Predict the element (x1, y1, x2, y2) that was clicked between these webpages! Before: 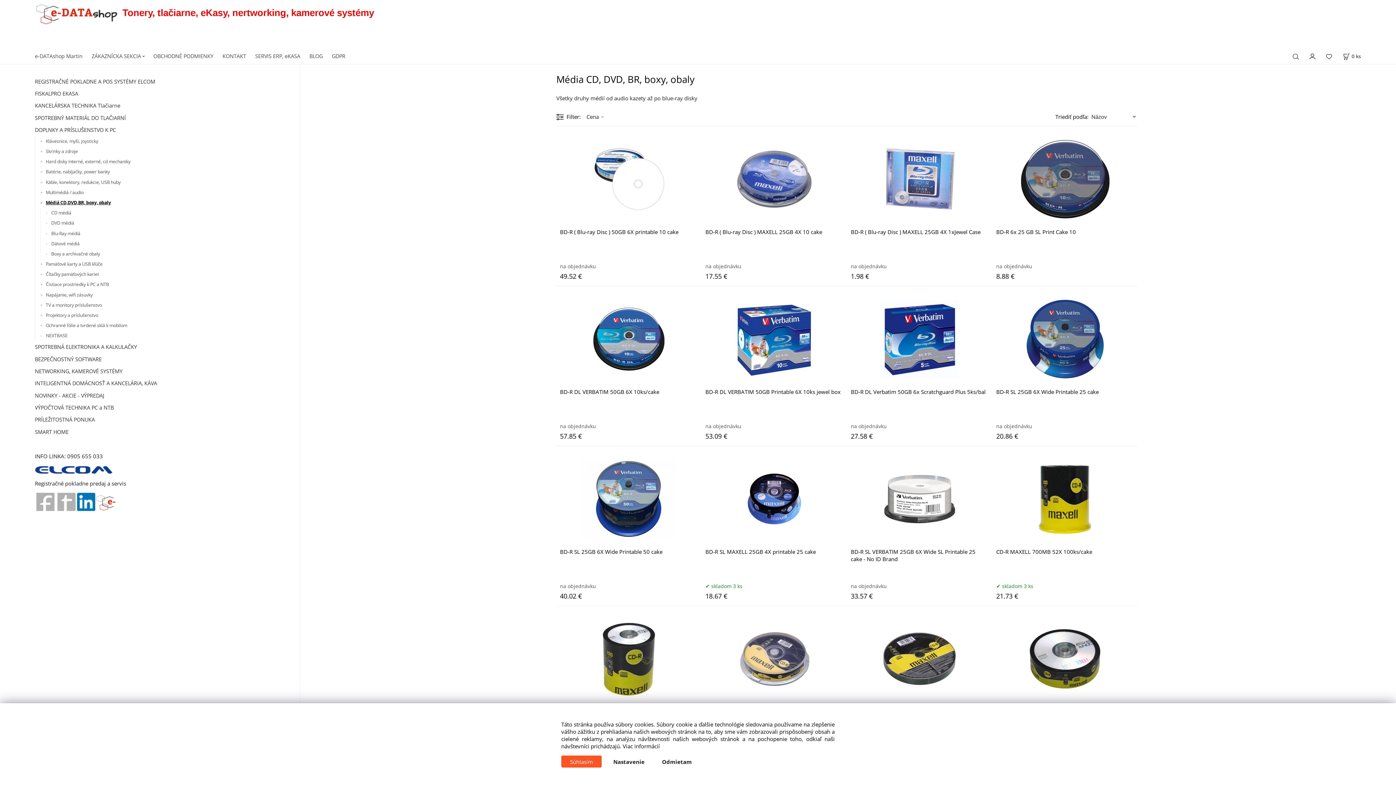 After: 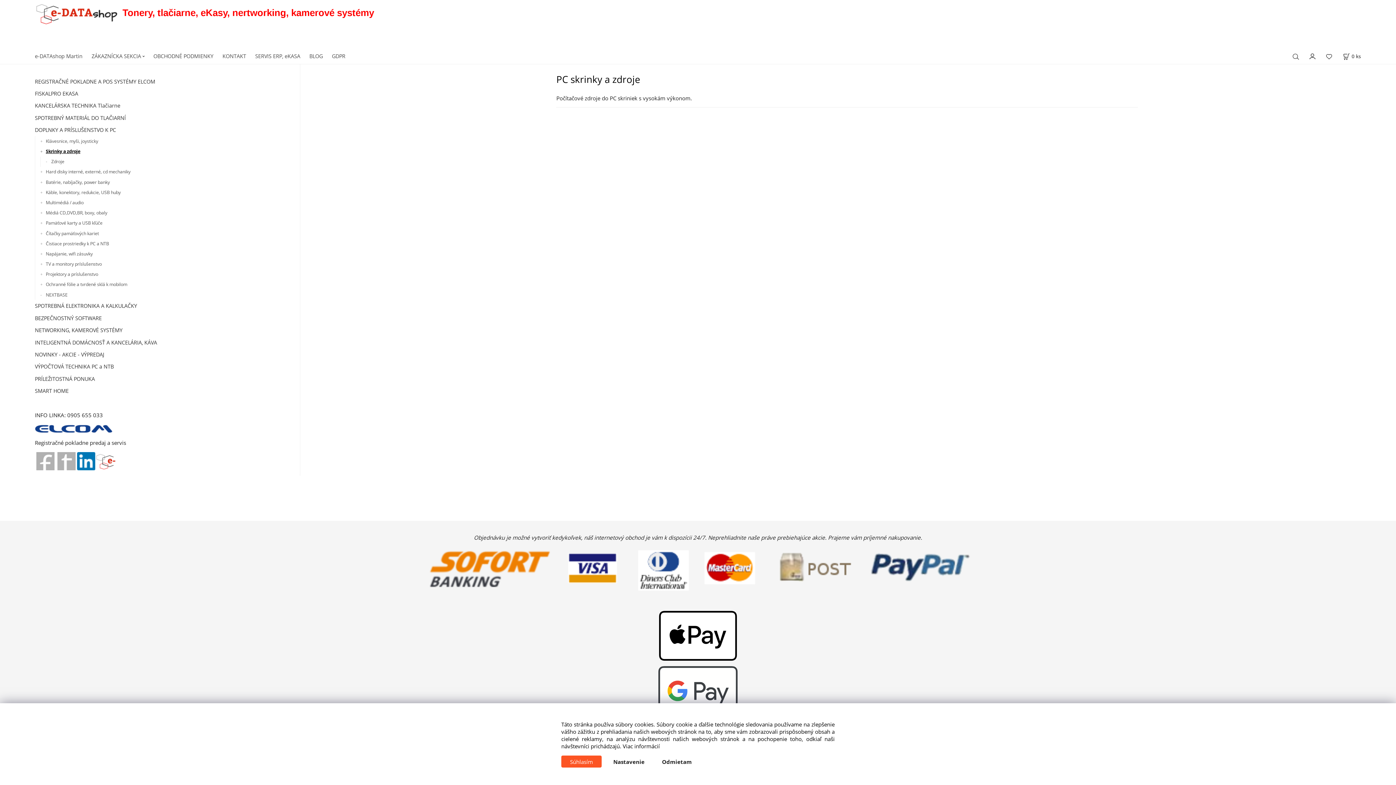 Action: label: Skrinky a zdroje bbox: (40, 146, 286, 156)